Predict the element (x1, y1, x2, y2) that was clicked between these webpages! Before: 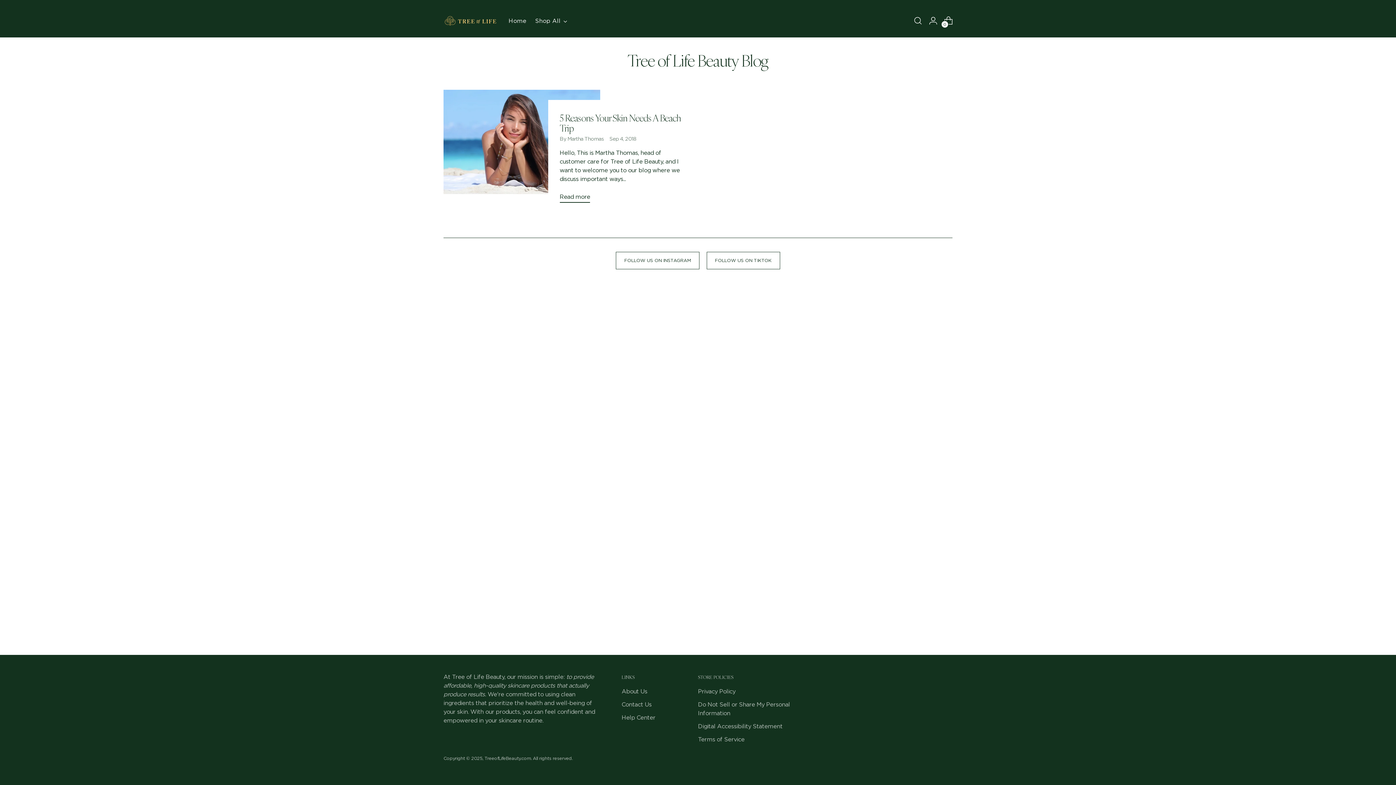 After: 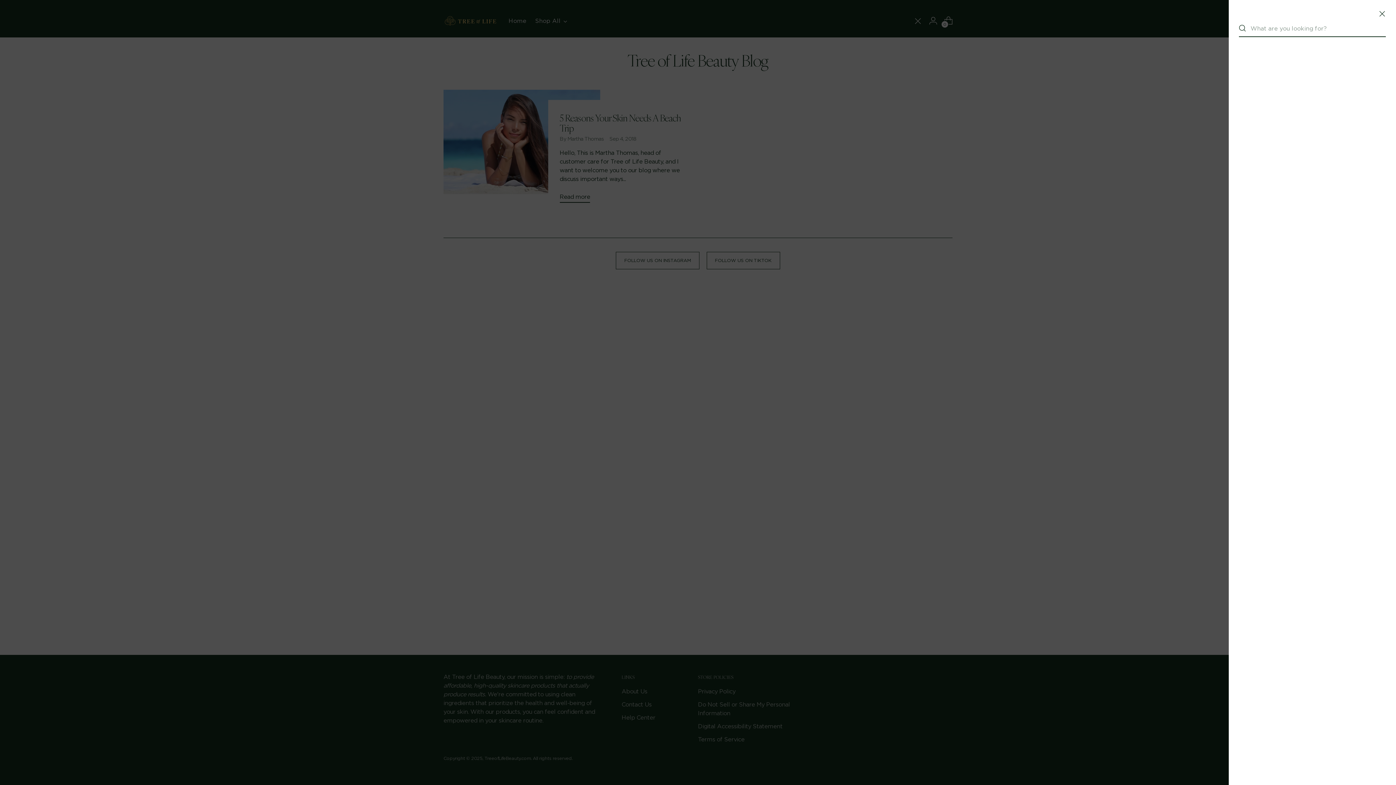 Action: label: Open search modal bbox: (910, 13, 925, 28)